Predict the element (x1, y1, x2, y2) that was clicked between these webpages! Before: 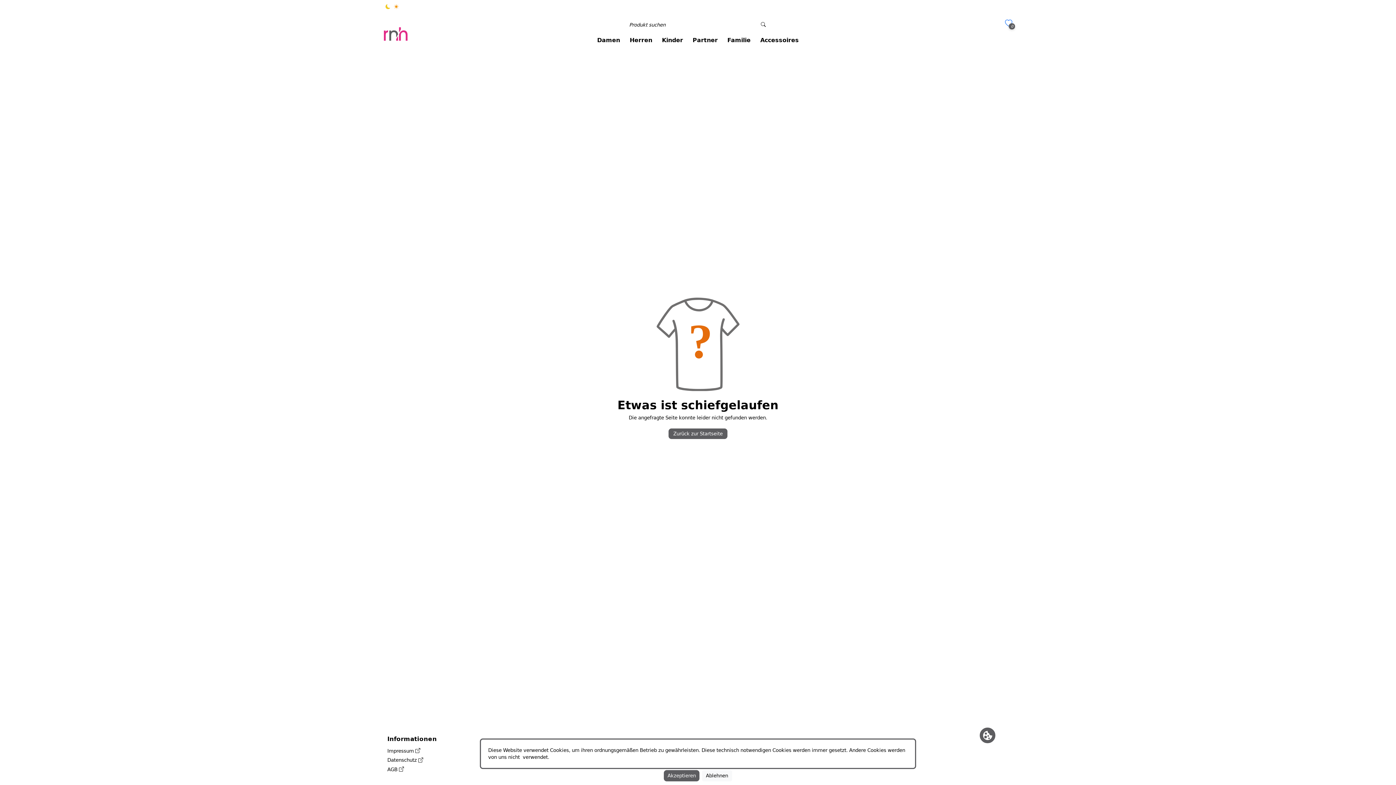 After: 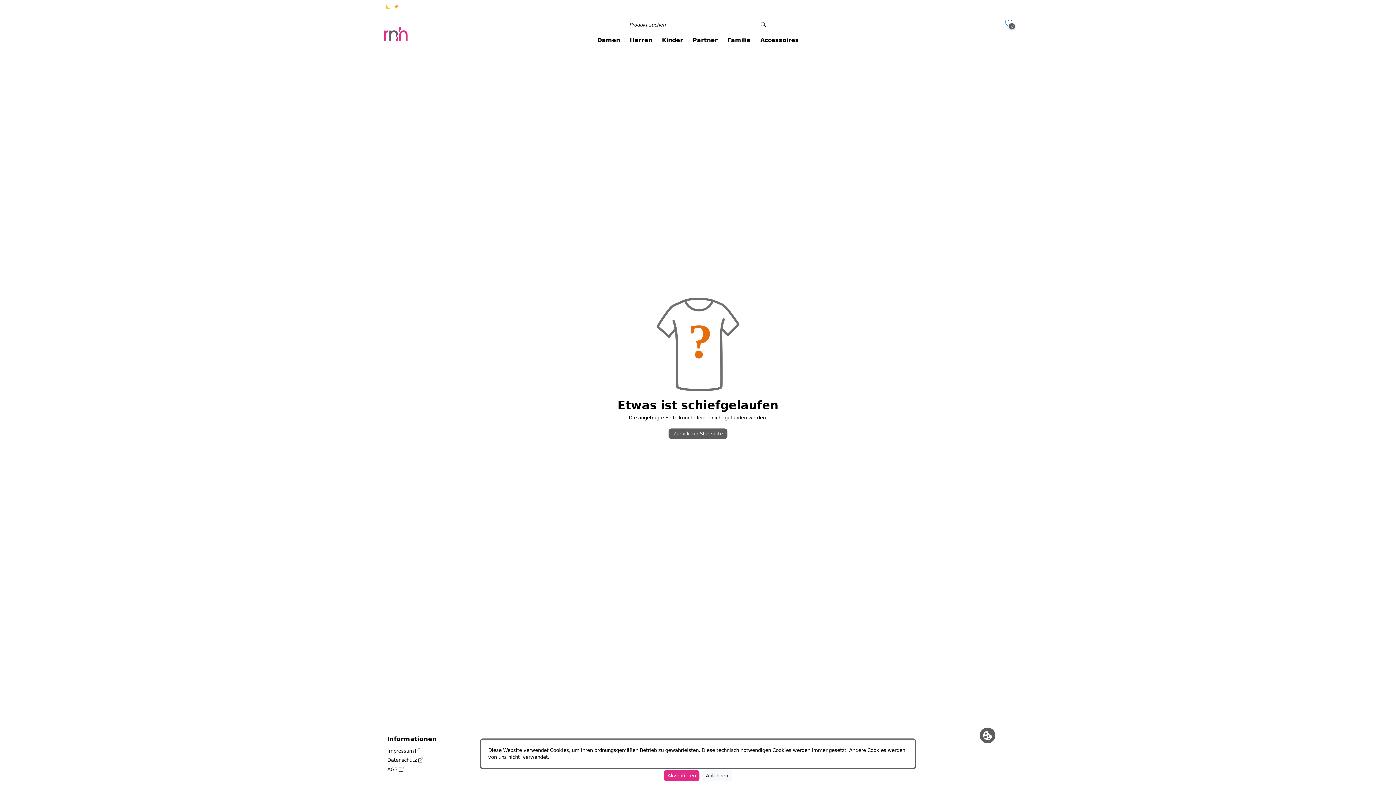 Action: bbox: (664, 770, 699, 781) label: Akzeptieren